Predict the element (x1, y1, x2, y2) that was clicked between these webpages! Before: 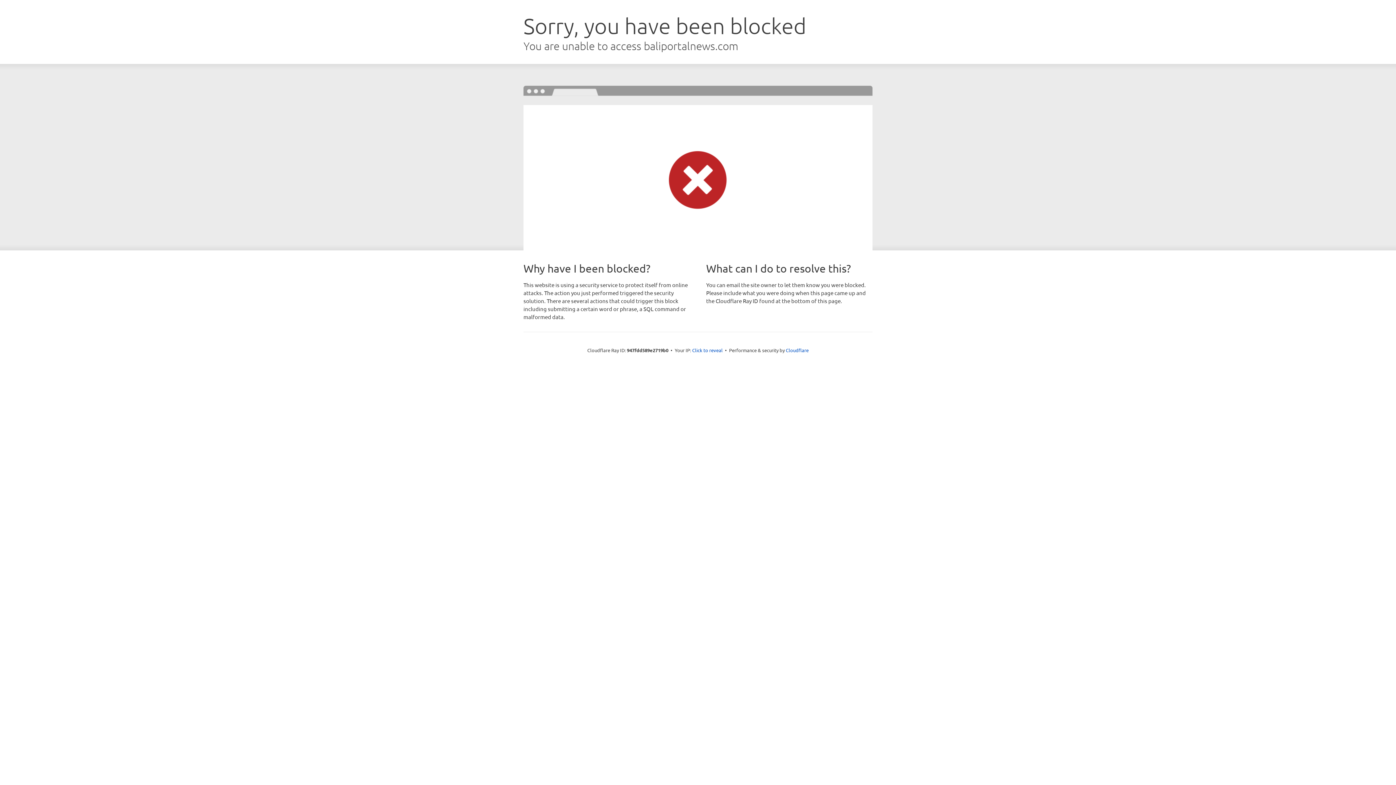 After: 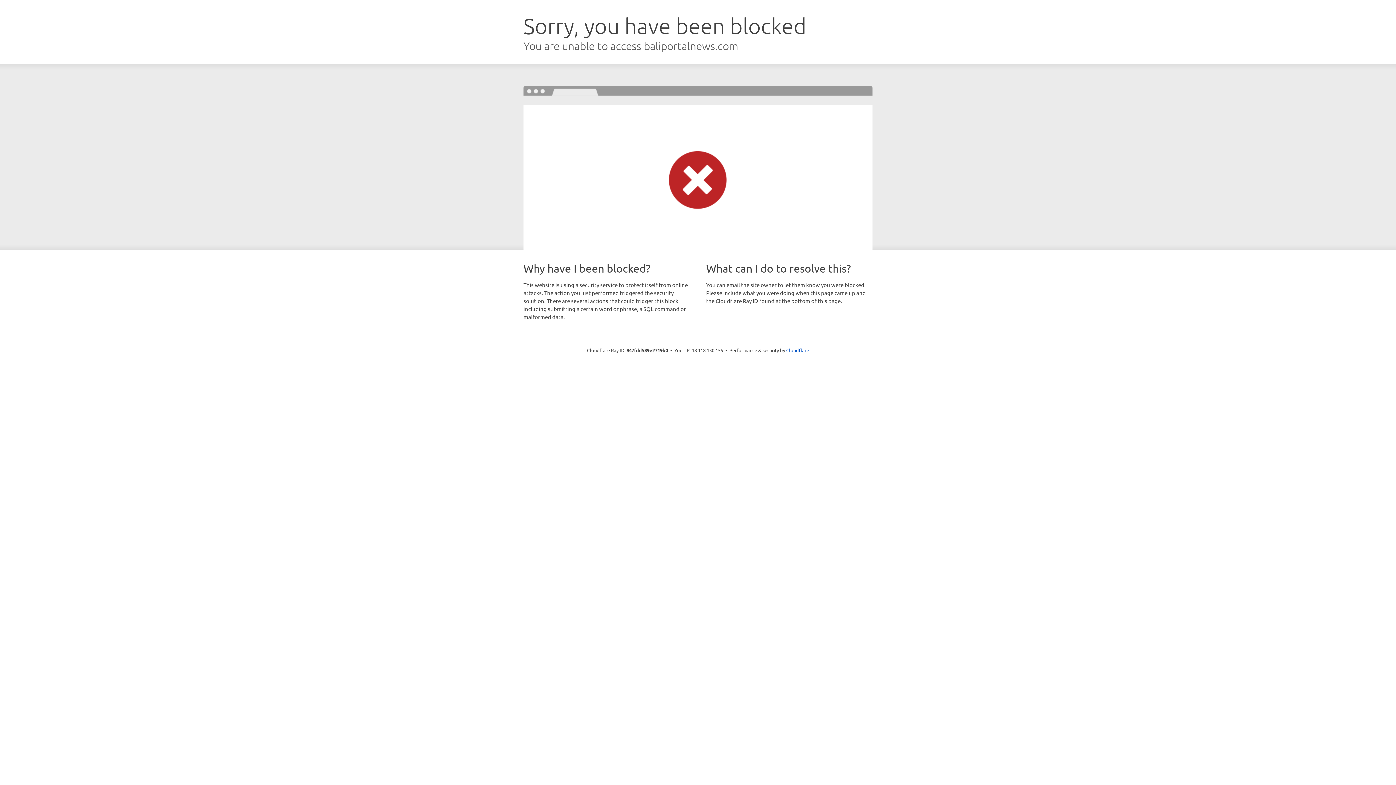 Action: bbox: (692, 346, 722, 353) label: Click to reveal